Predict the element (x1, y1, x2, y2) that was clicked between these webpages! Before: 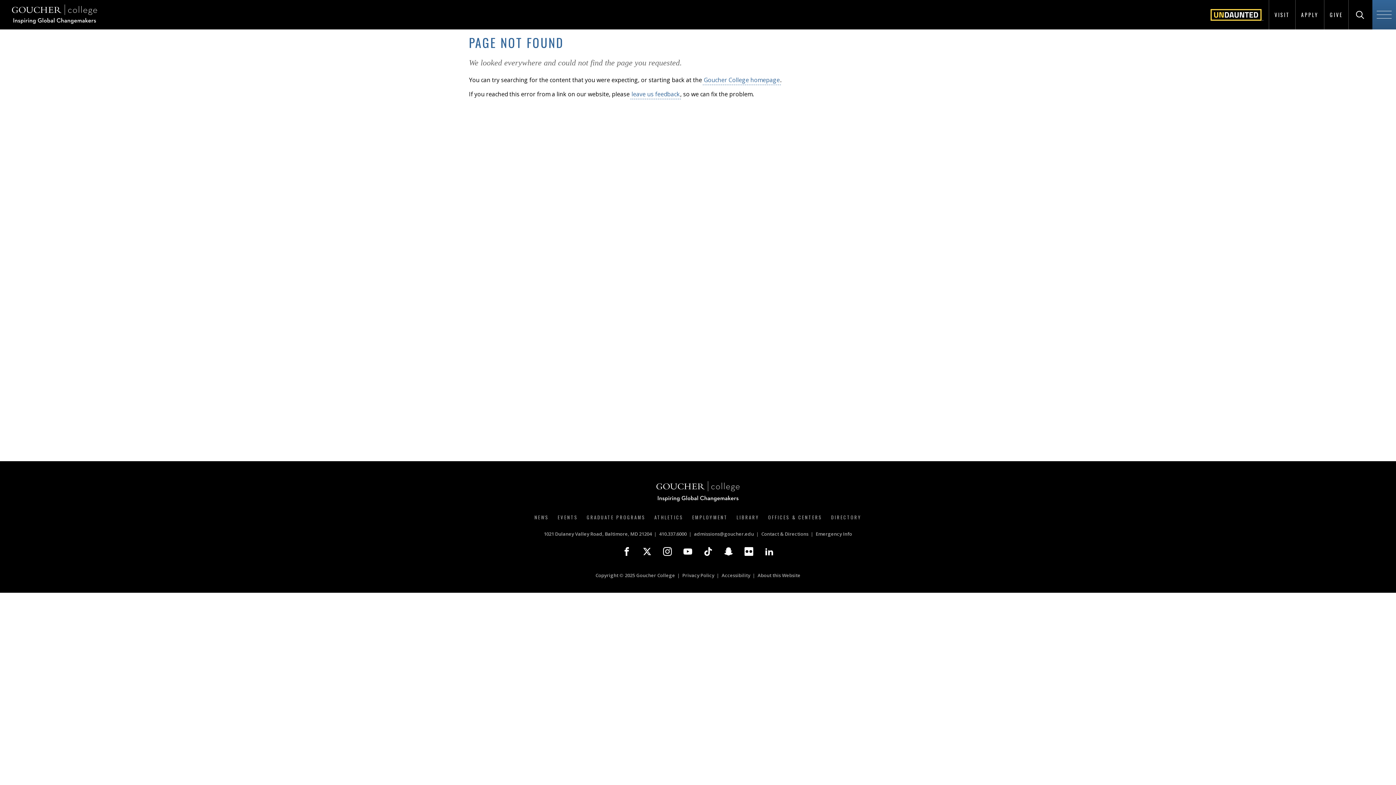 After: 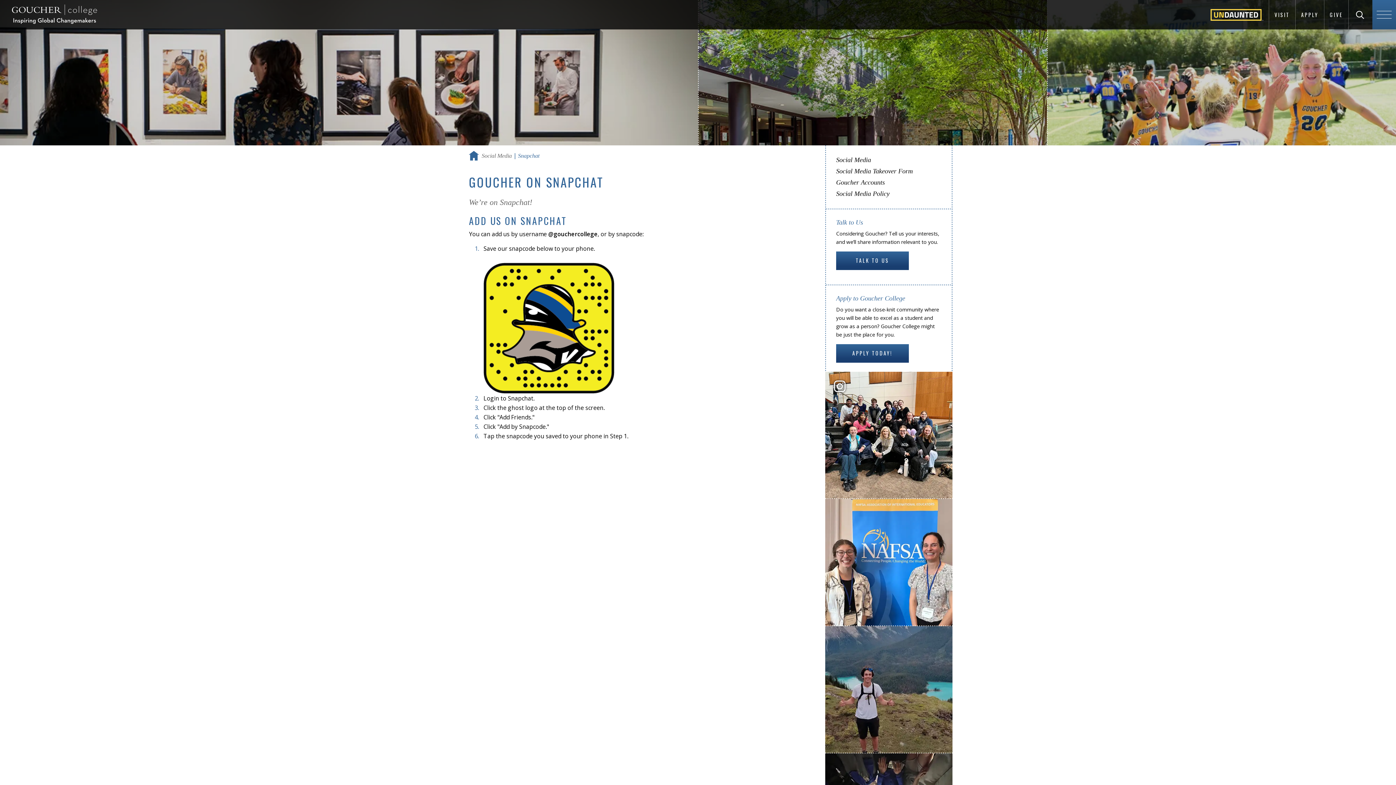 Action: bbox: (719, 544, 738, 559)